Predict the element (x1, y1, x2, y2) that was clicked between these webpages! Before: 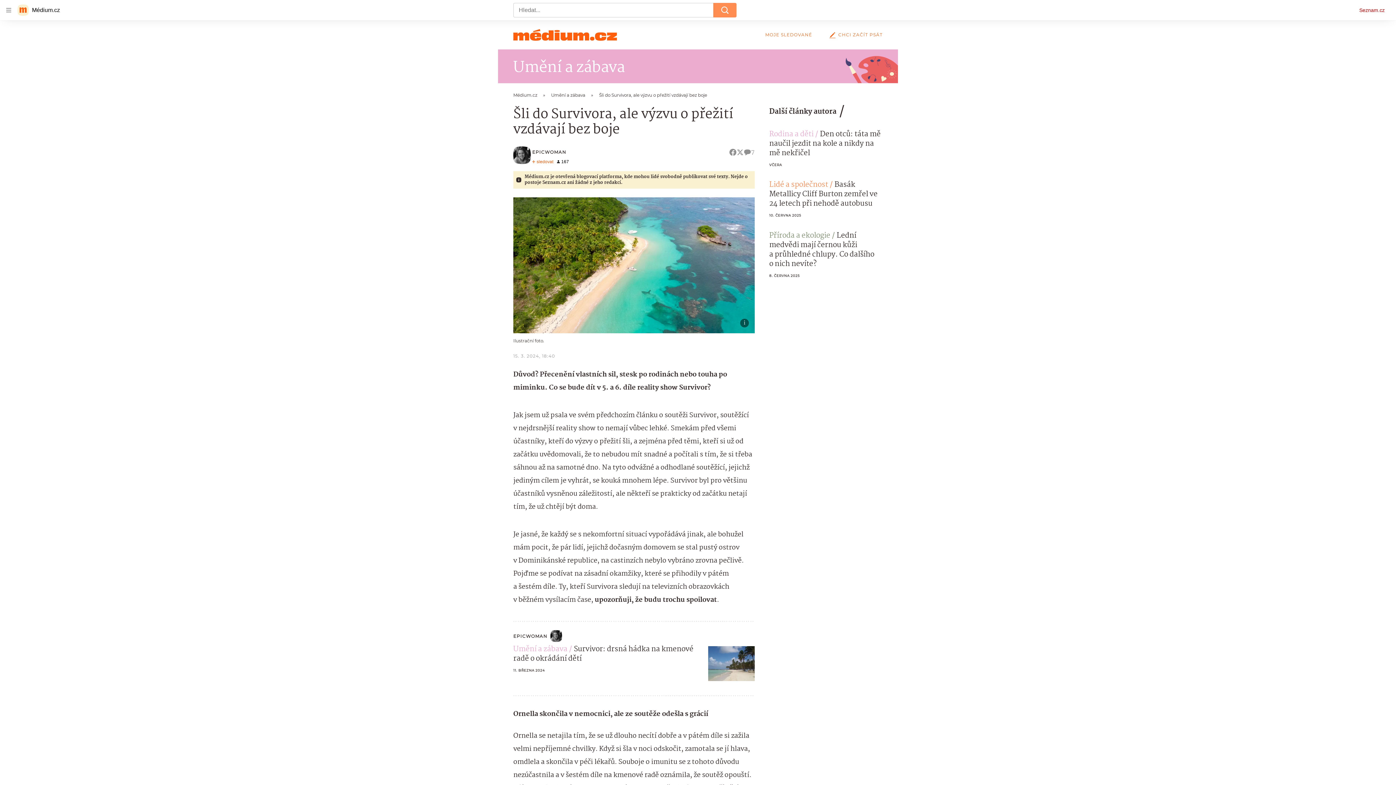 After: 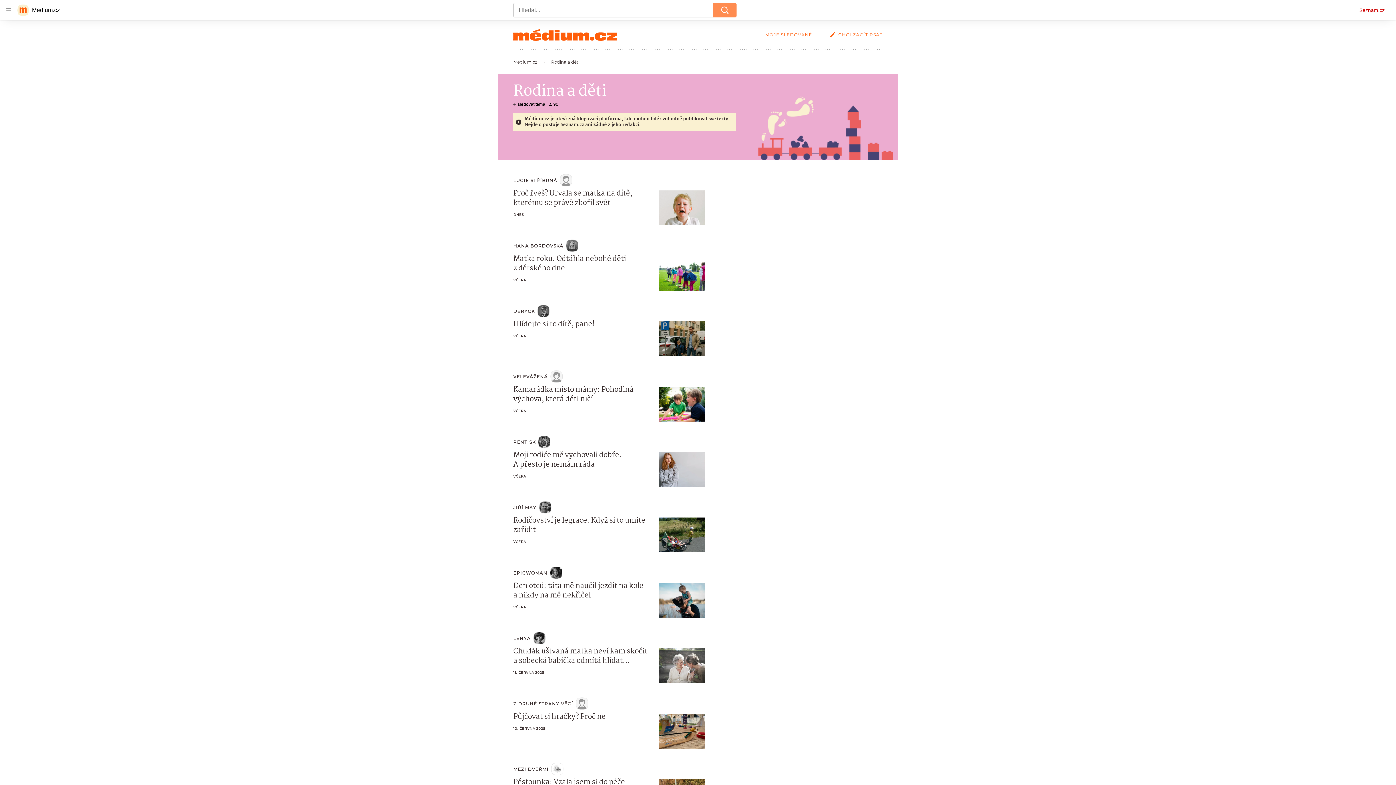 Action: bbox: (769, 128, 820, 140) label: Rodina a děti